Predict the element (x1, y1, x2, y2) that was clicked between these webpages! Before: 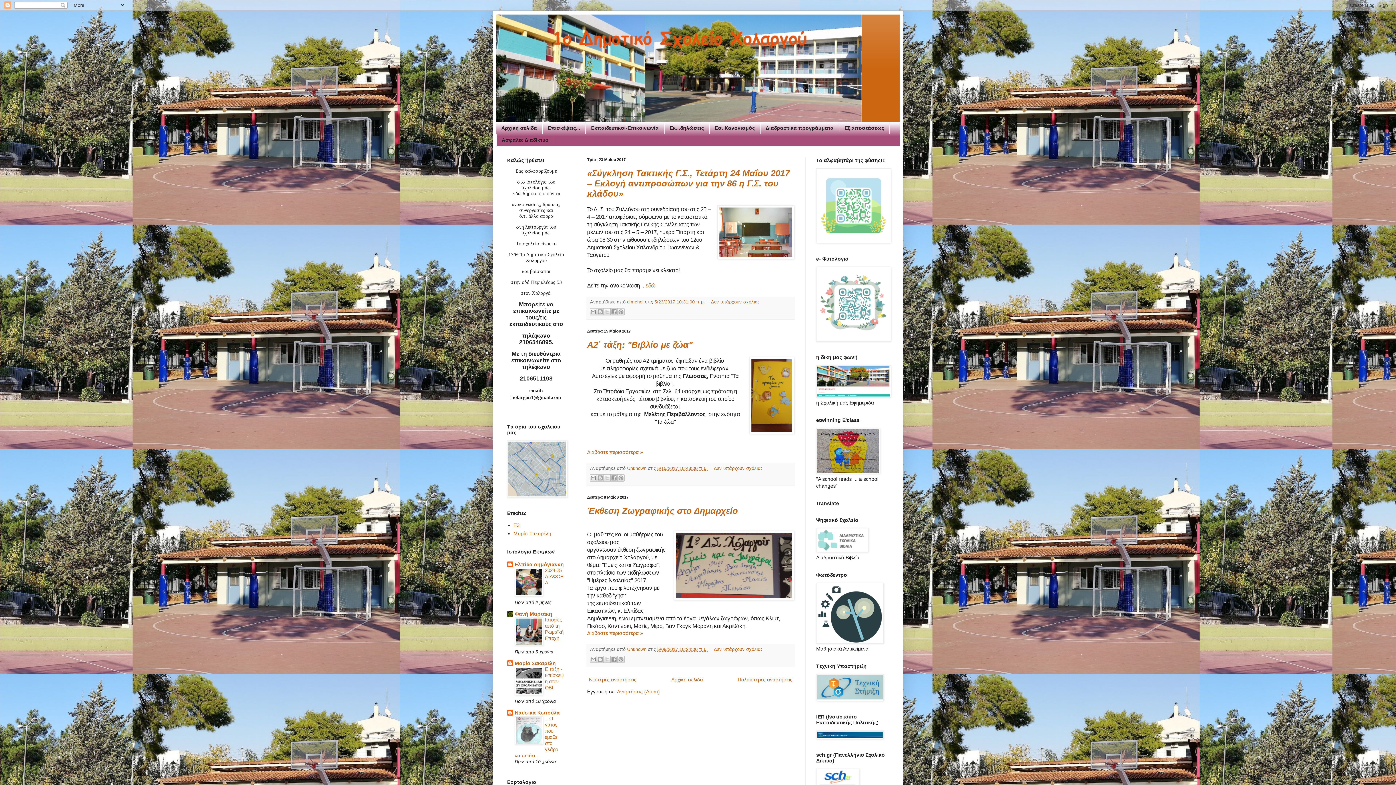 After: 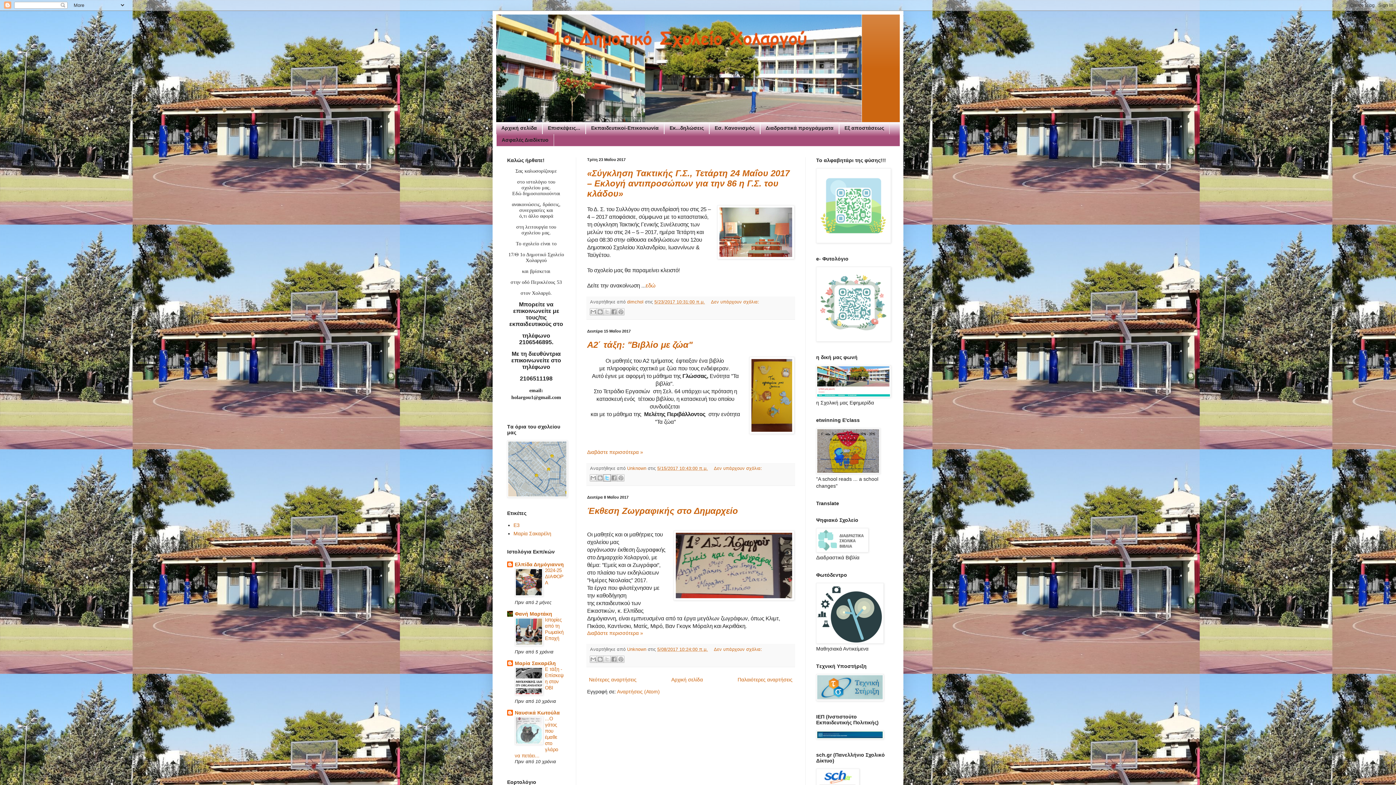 Action: bbox: (603, 474, 610, 481) label: Κοινοποίηση στο X